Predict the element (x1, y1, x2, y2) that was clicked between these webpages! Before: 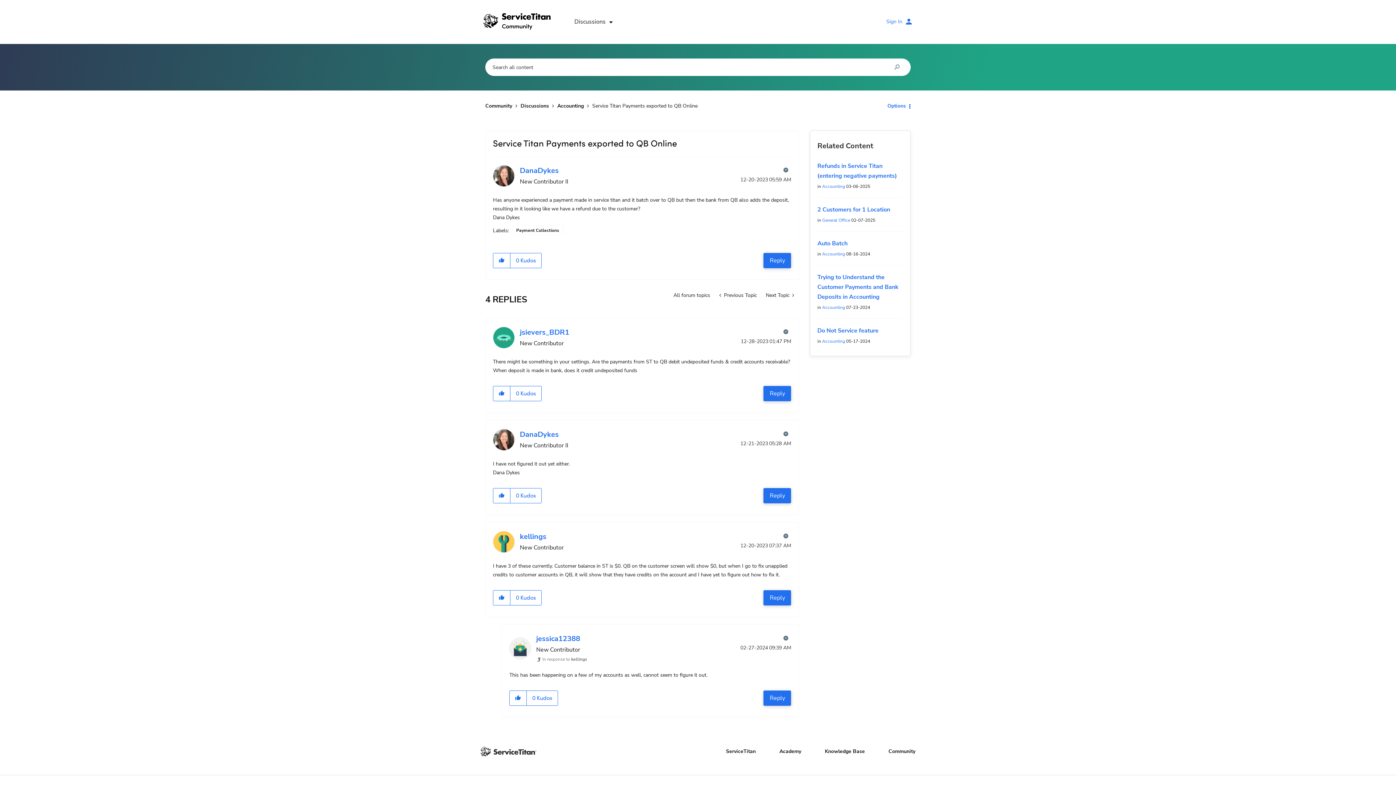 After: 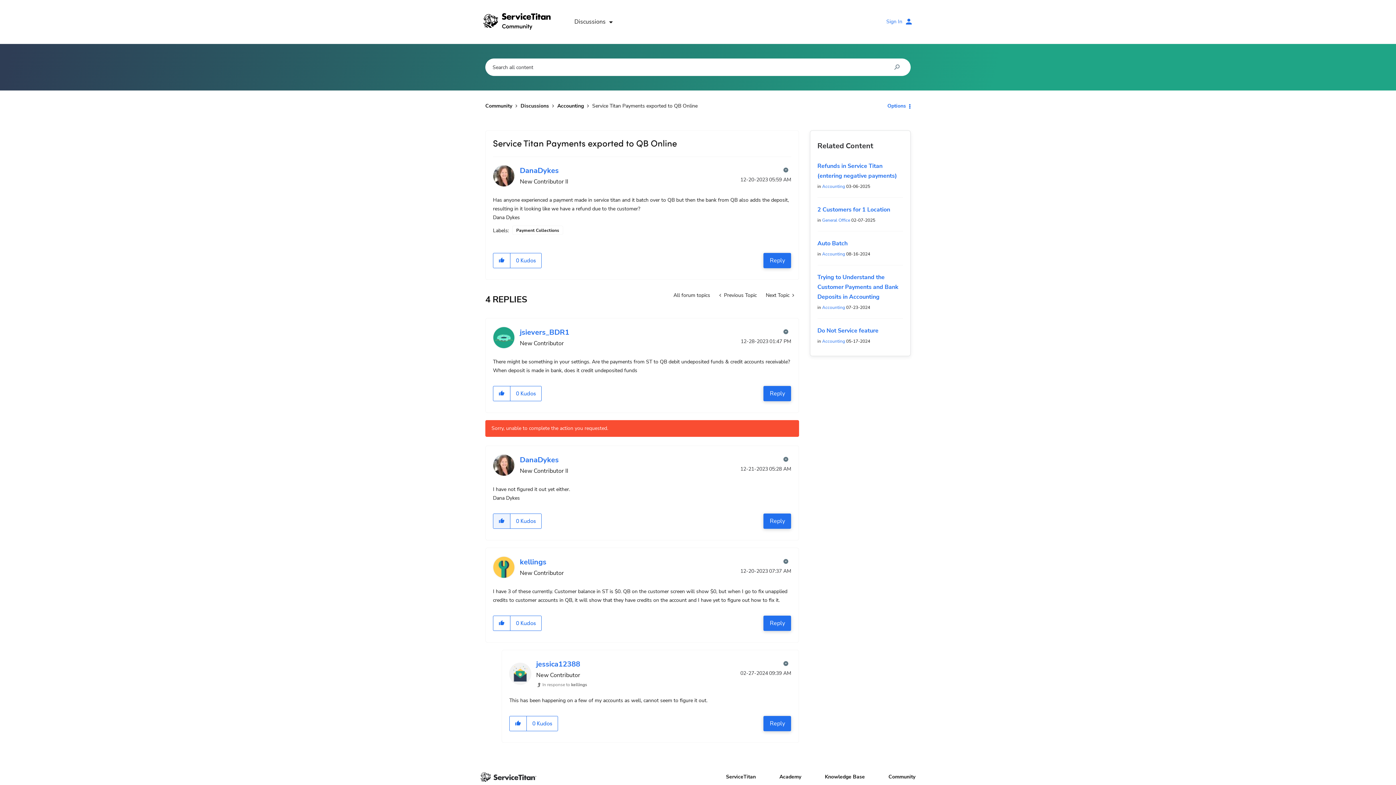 Action: label: Click here to give kudos to this post. bbox: (493, 488, 510, 503)